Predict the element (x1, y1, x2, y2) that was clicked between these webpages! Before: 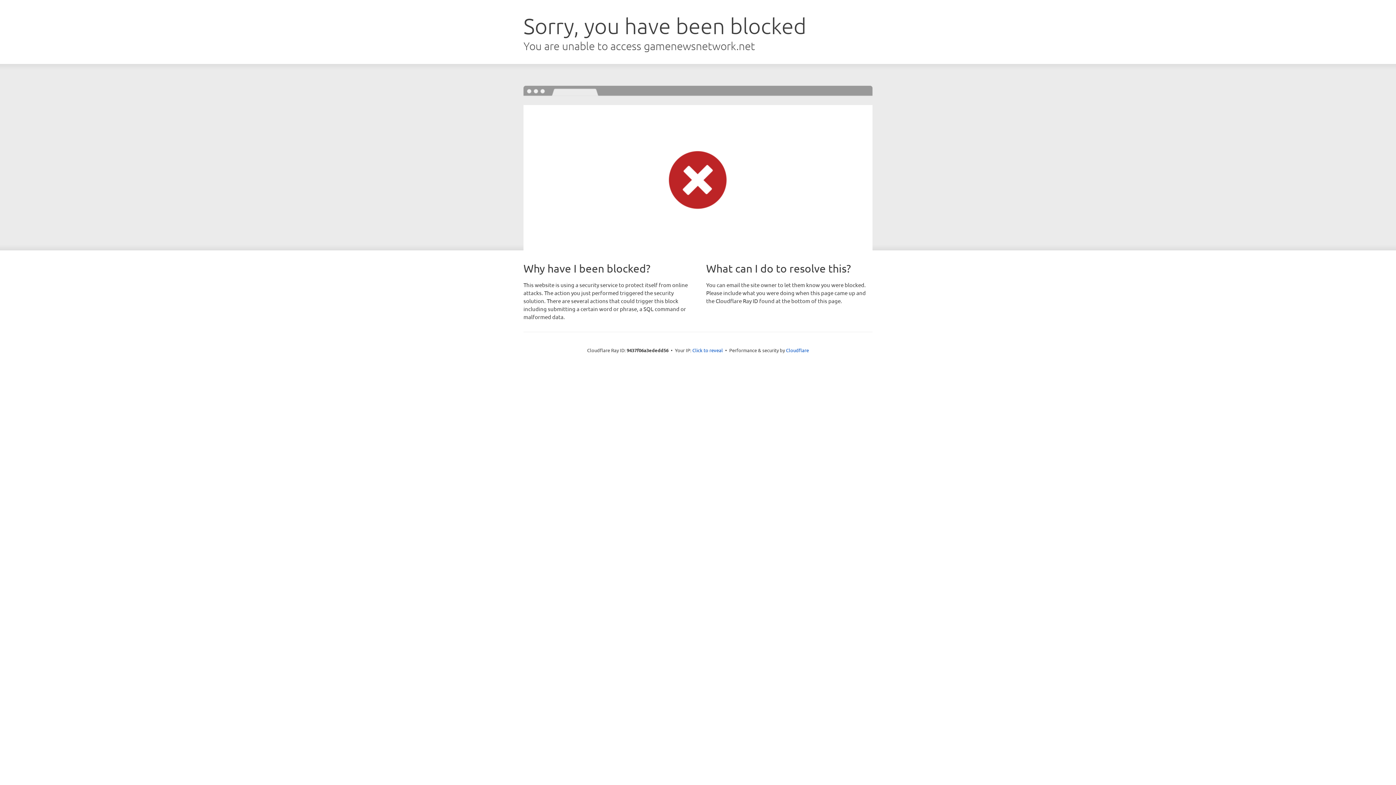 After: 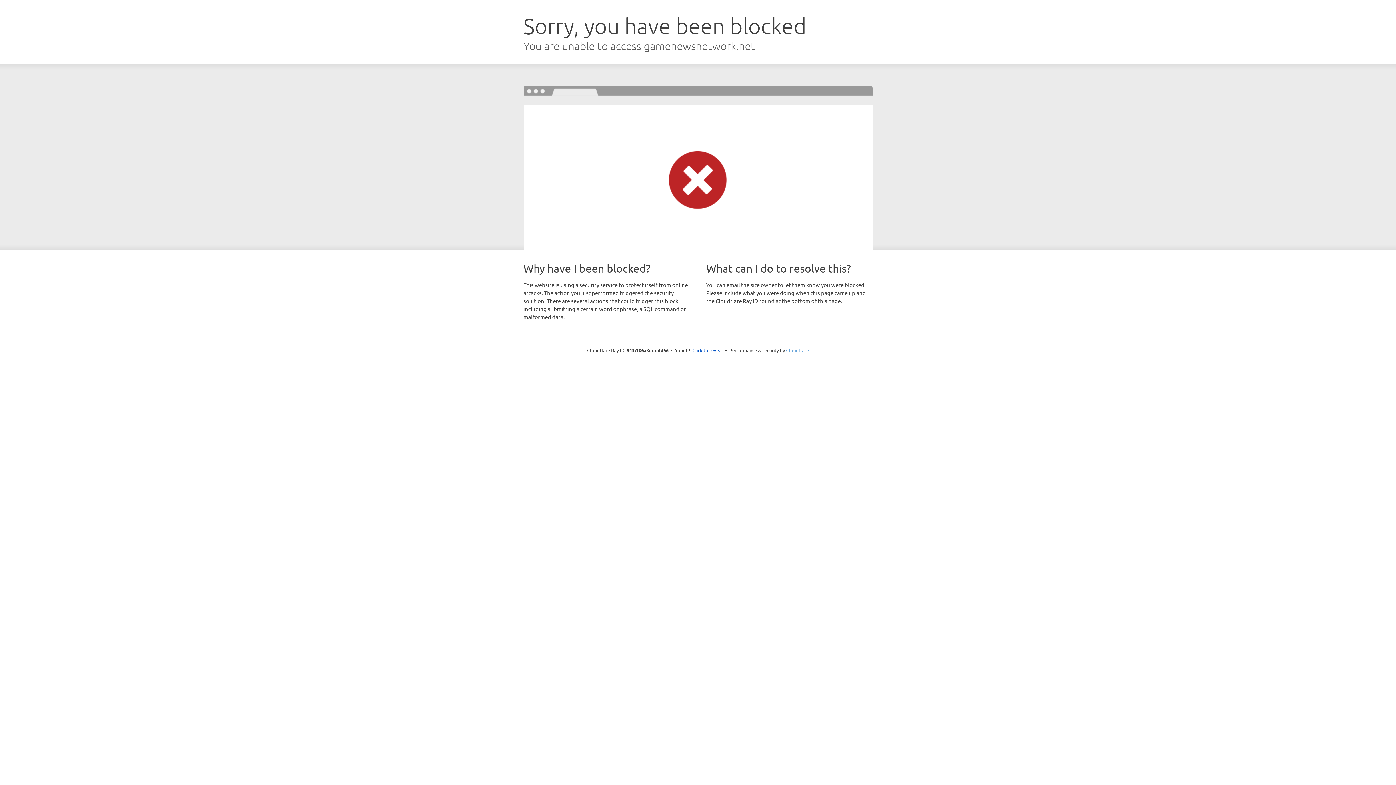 Action: label: Cloudflare bbox: (786, 347, 809, 353)